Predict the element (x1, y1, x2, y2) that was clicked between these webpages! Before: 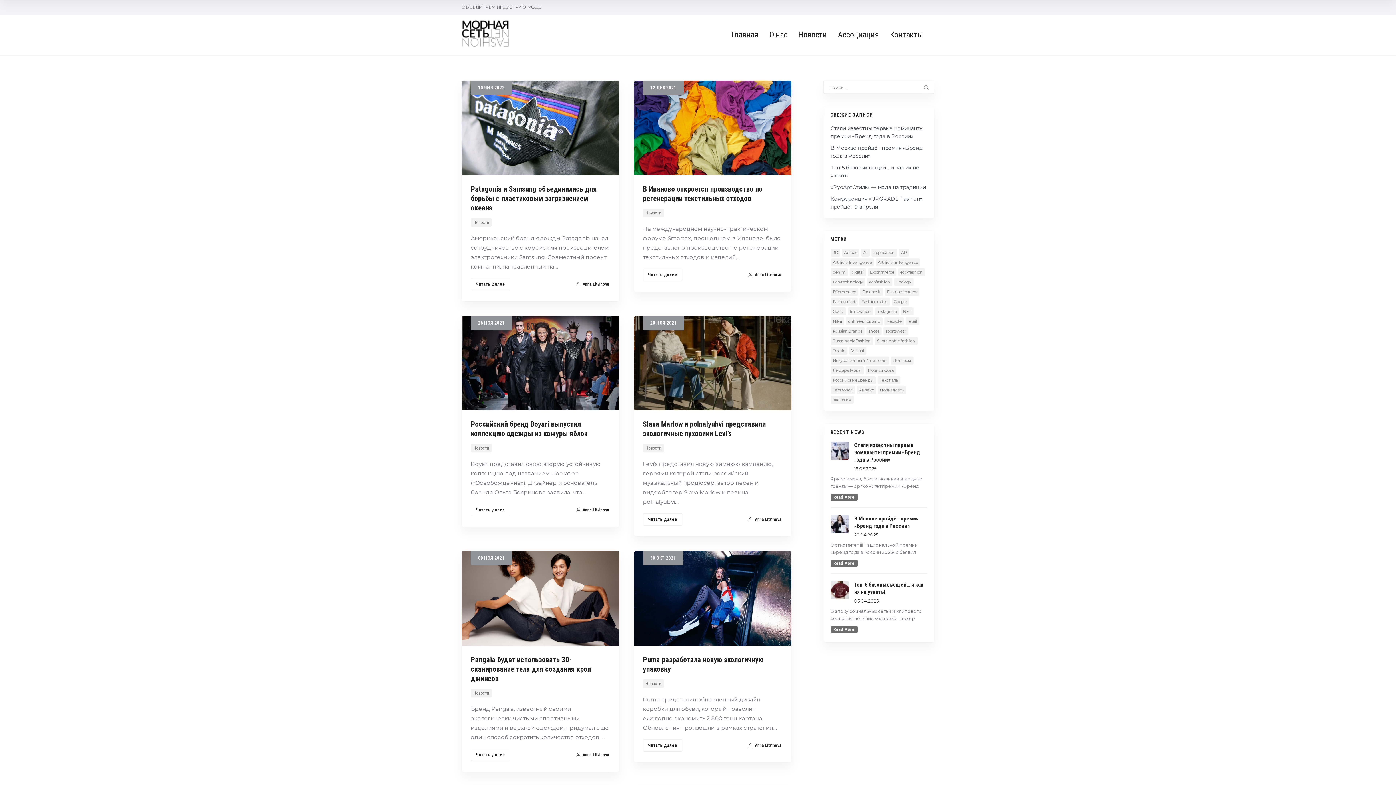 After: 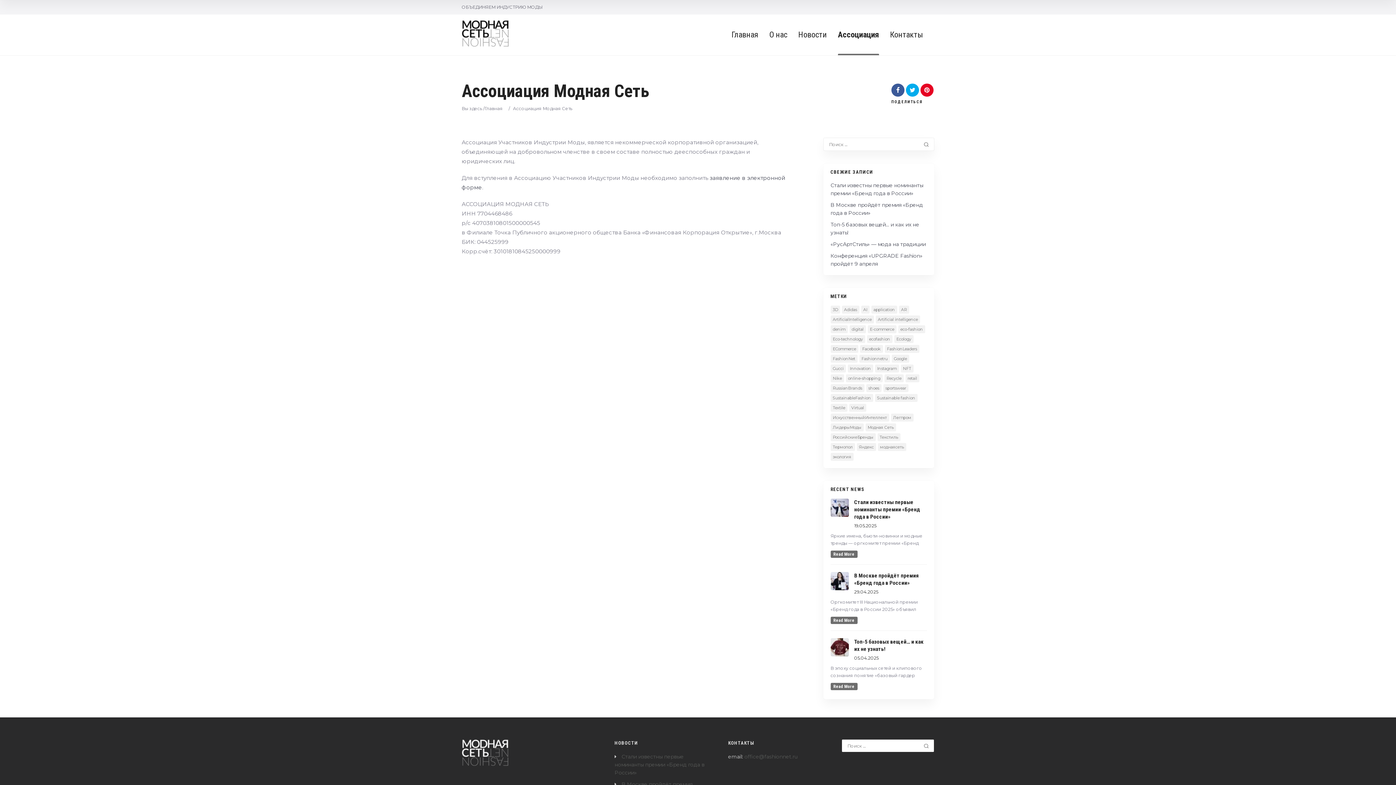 Action: bbox: (838, 29, 879, 55) label: Ассоциация